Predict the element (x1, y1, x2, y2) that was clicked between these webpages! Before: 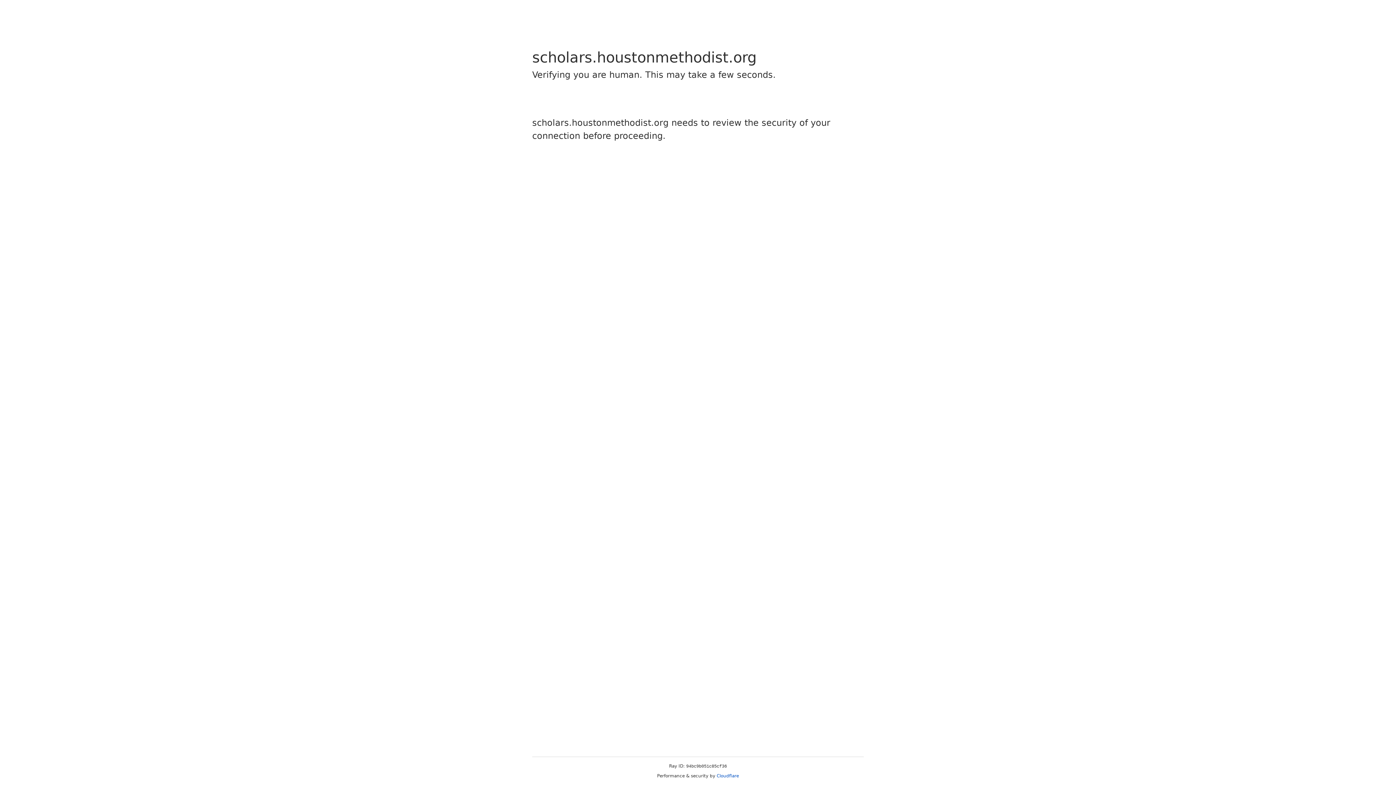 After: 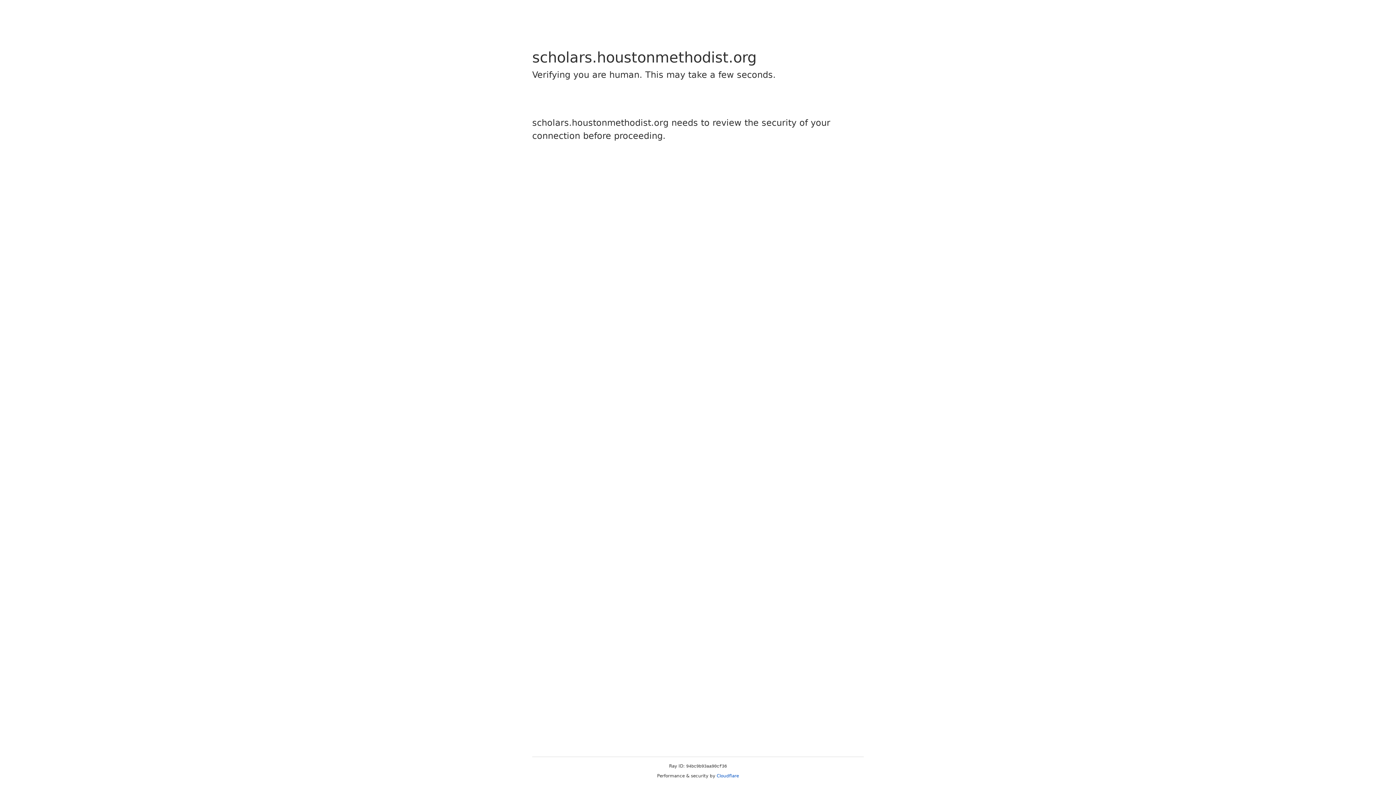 Action: label: Cloudflare bbox: (716, 773, 739, 778)